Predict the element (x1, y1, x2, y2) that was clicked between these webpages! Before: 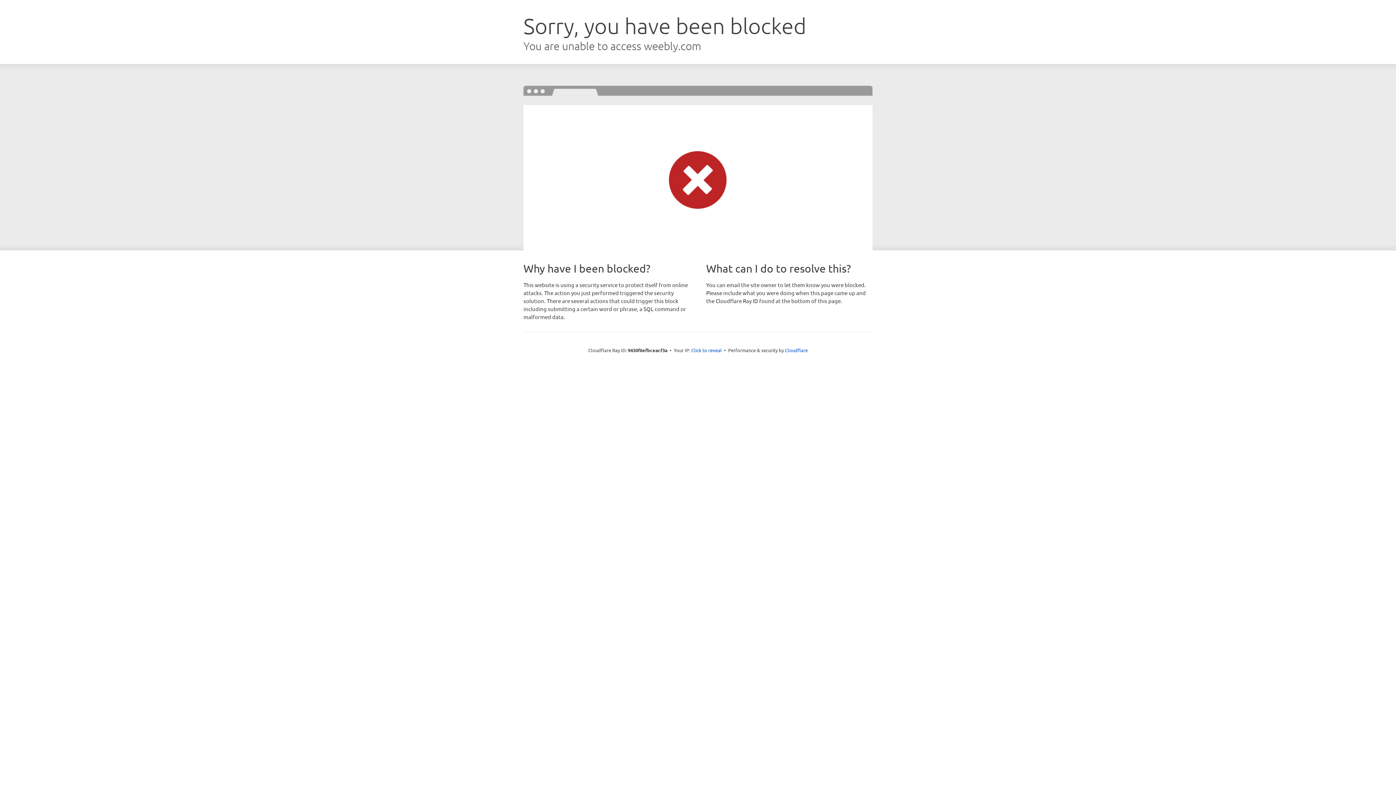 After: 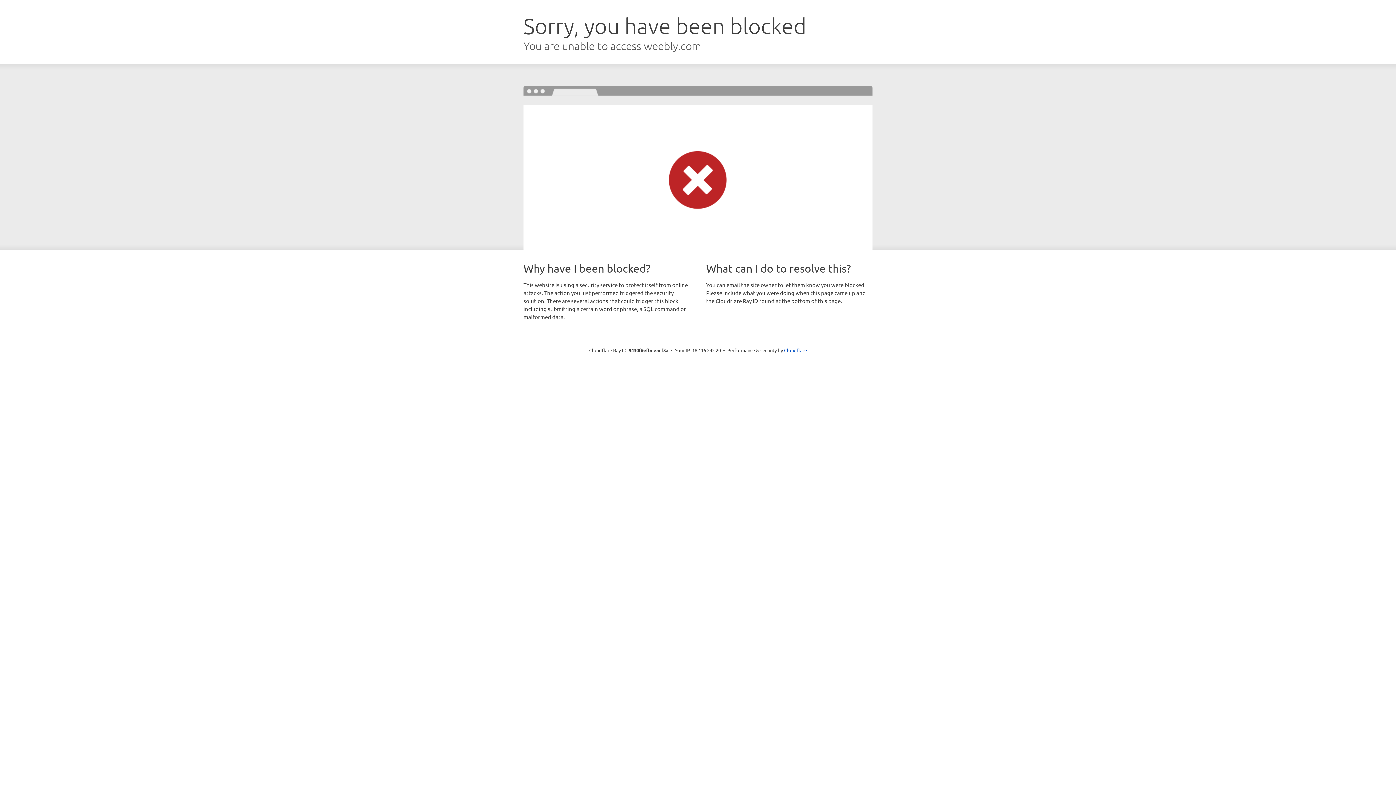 Action: label: Click to reveal bbox: (691, 346, 722, 353)